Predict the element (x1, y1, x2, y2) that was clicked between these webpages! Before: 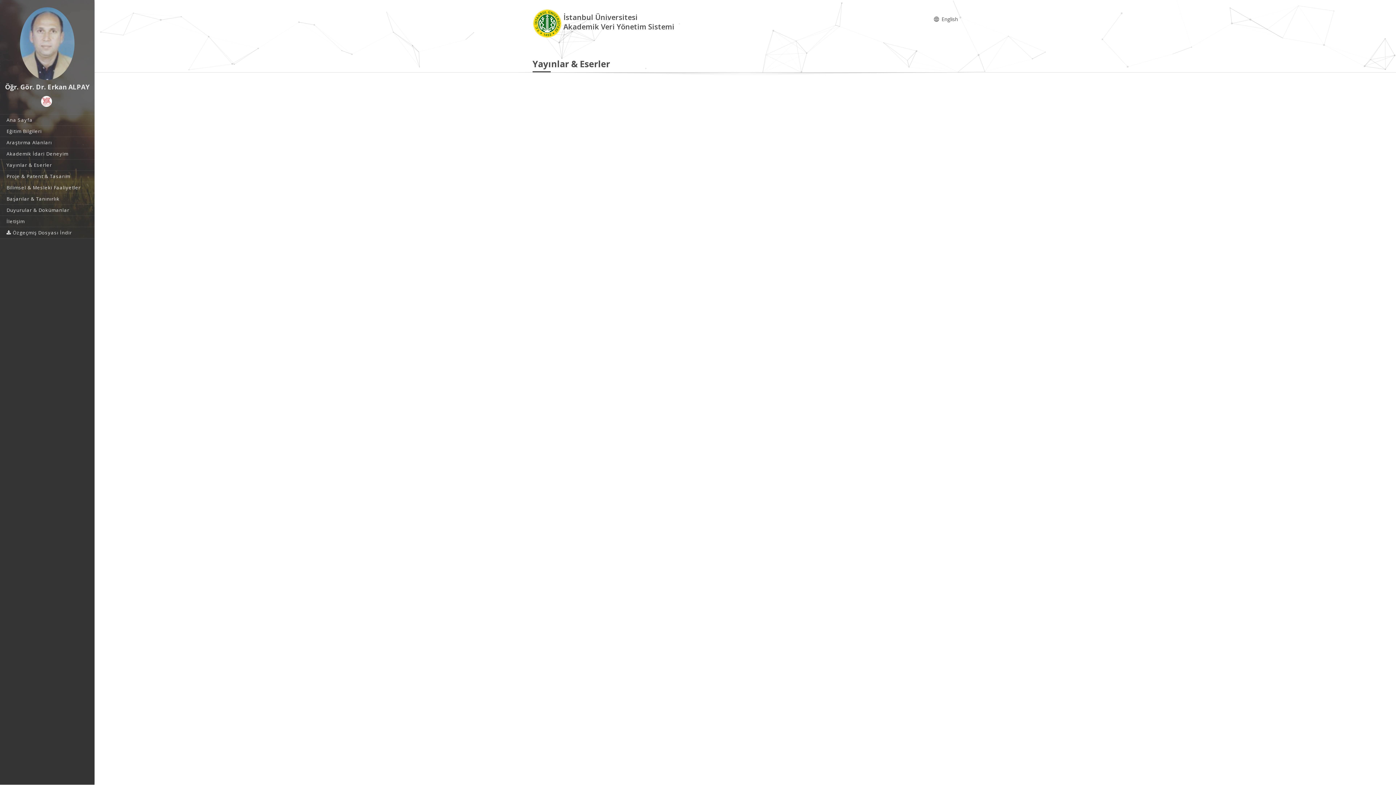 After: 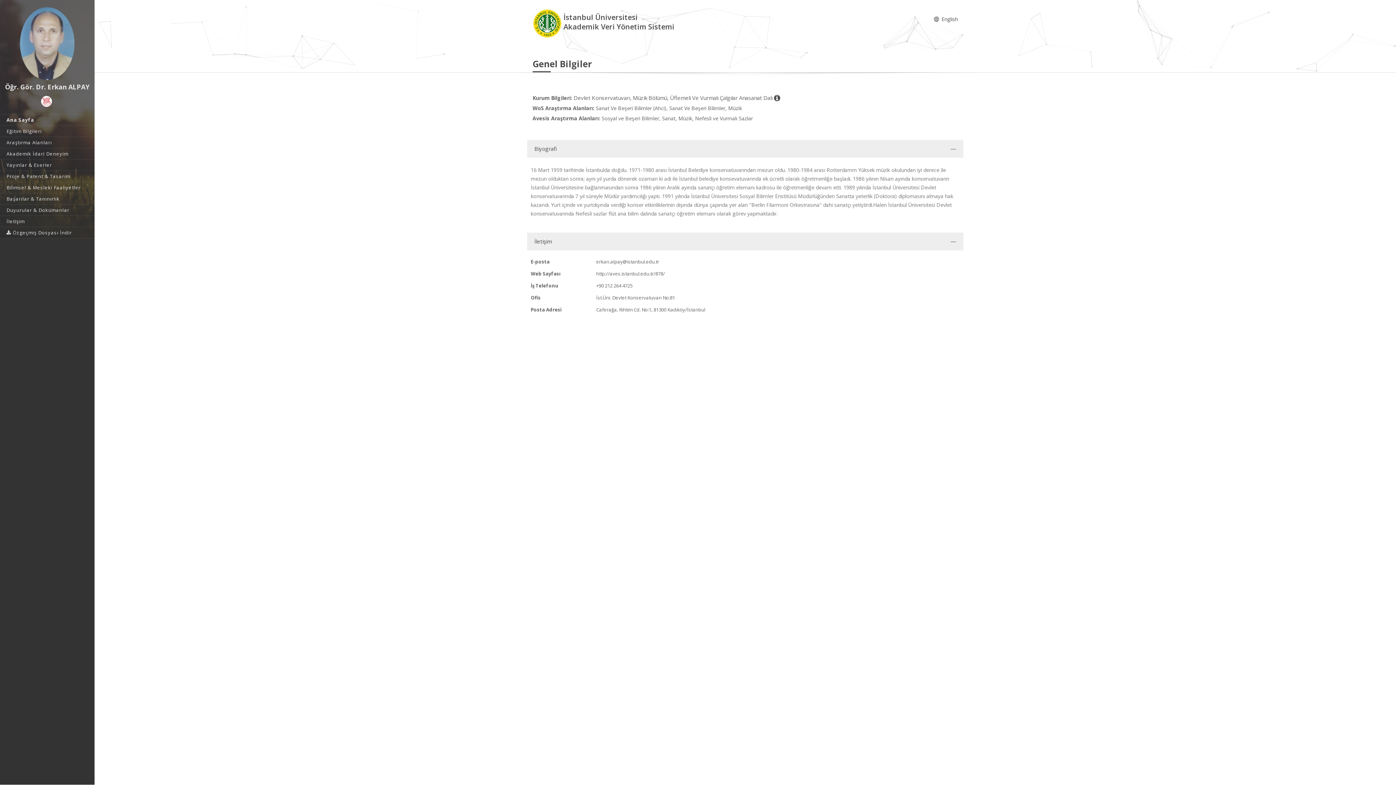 Action: label: Ana Sayfa bbox: (0, 114, 94, 125)